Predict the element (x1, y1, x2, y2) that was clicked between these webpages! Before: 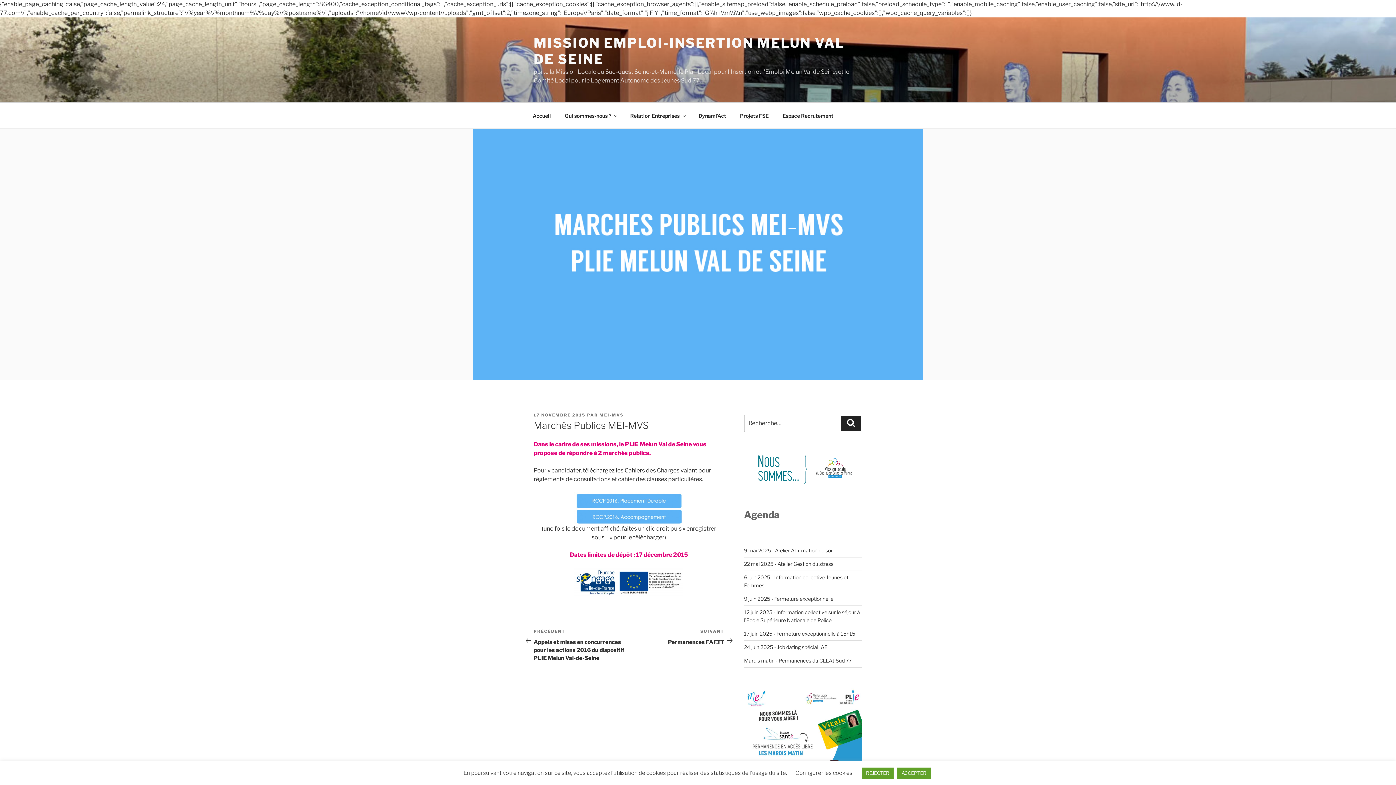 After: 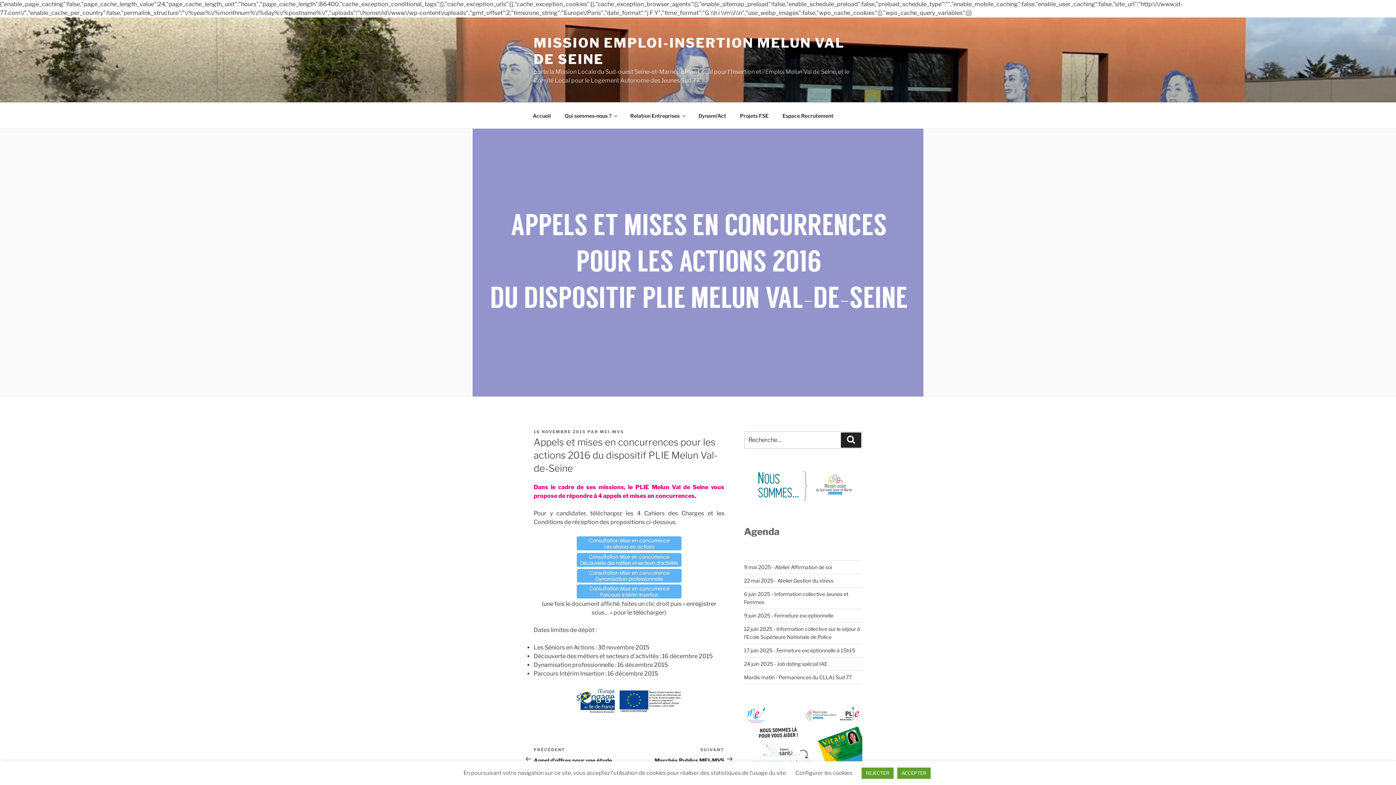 Action: label: Article précédent
PRÉCÉDENT
Appels et mises en concurrences pour les actions 2016 du dispositif PLIE Melun Val-de-Seine bbox: (533, 628, 629, 661)